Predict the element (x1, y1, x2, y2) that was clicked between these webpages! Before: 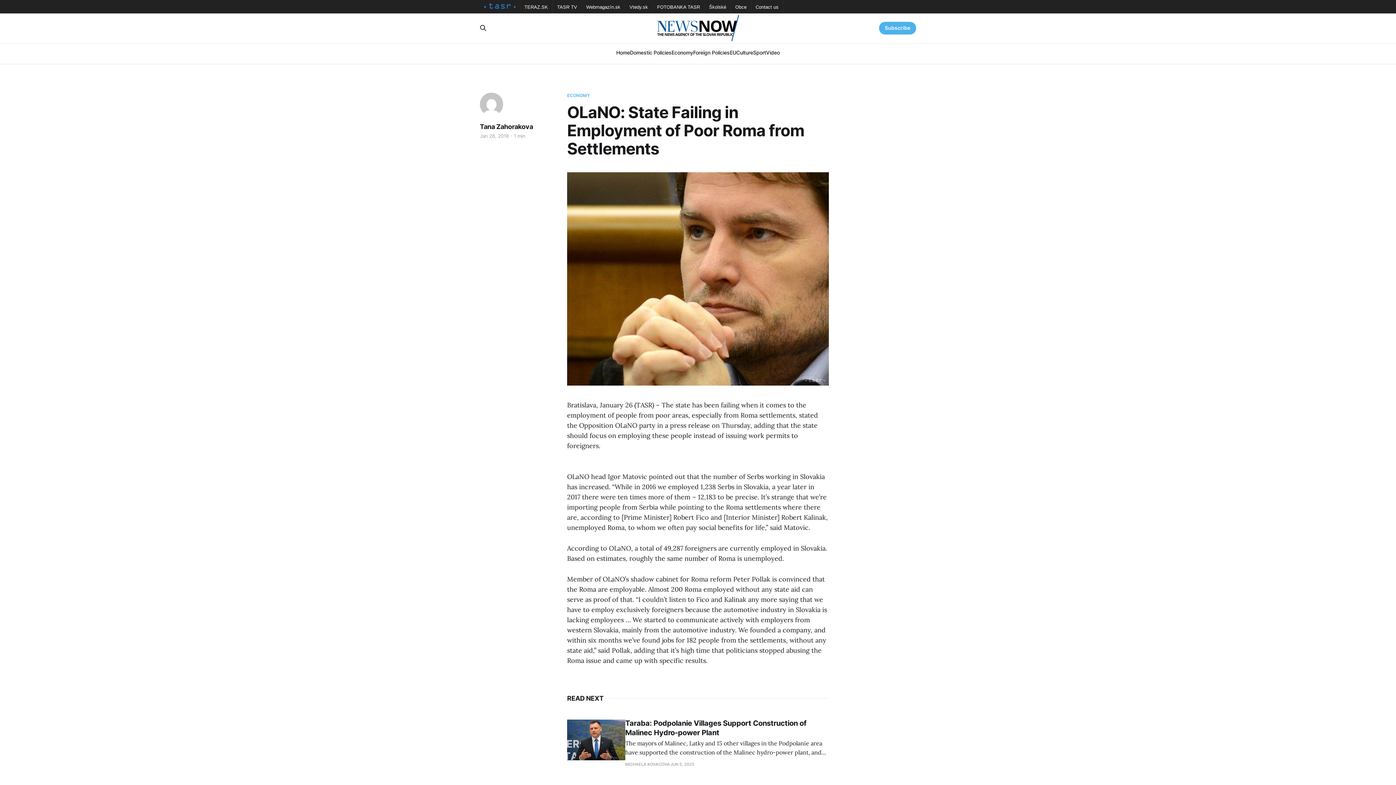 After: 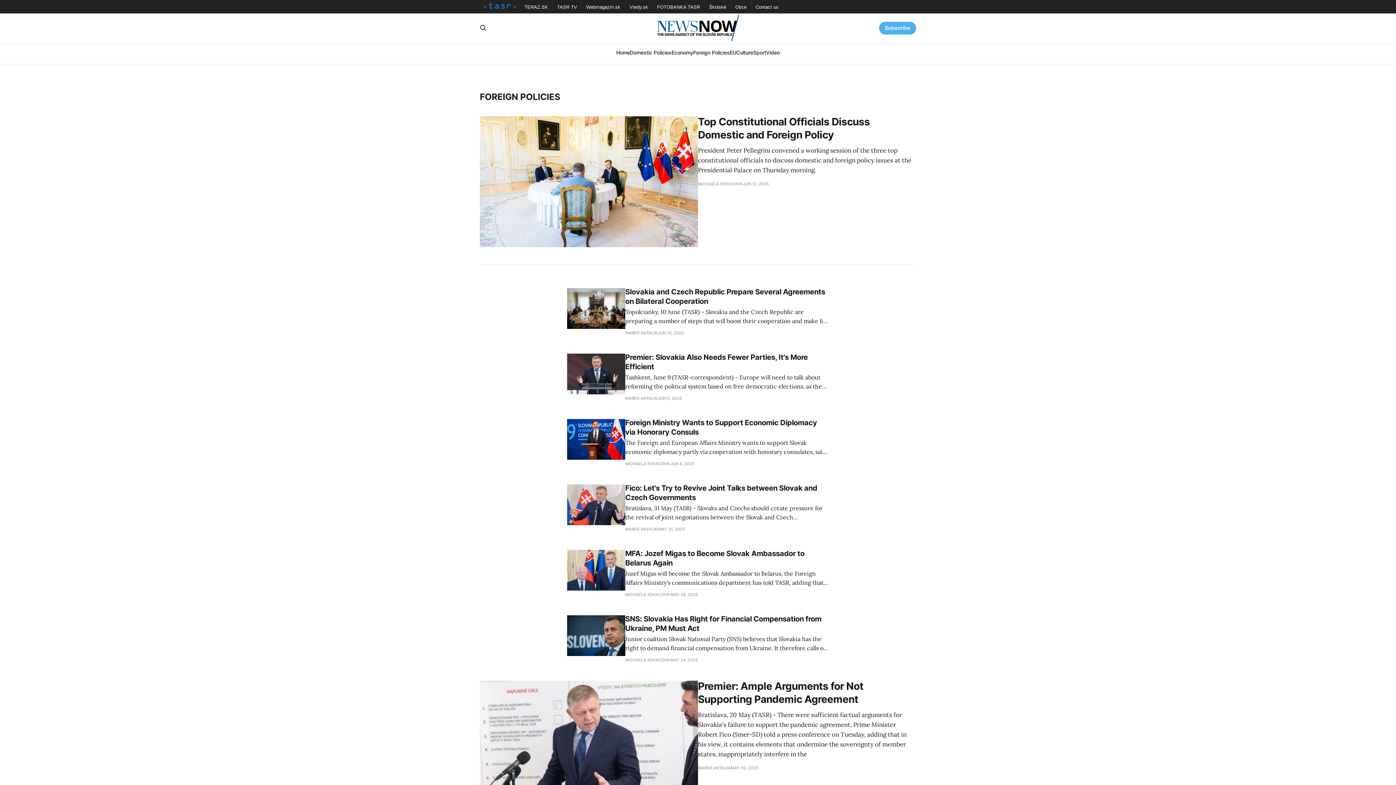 Action: label: Foreign Policies bbox: (693, 49, 729, 55)